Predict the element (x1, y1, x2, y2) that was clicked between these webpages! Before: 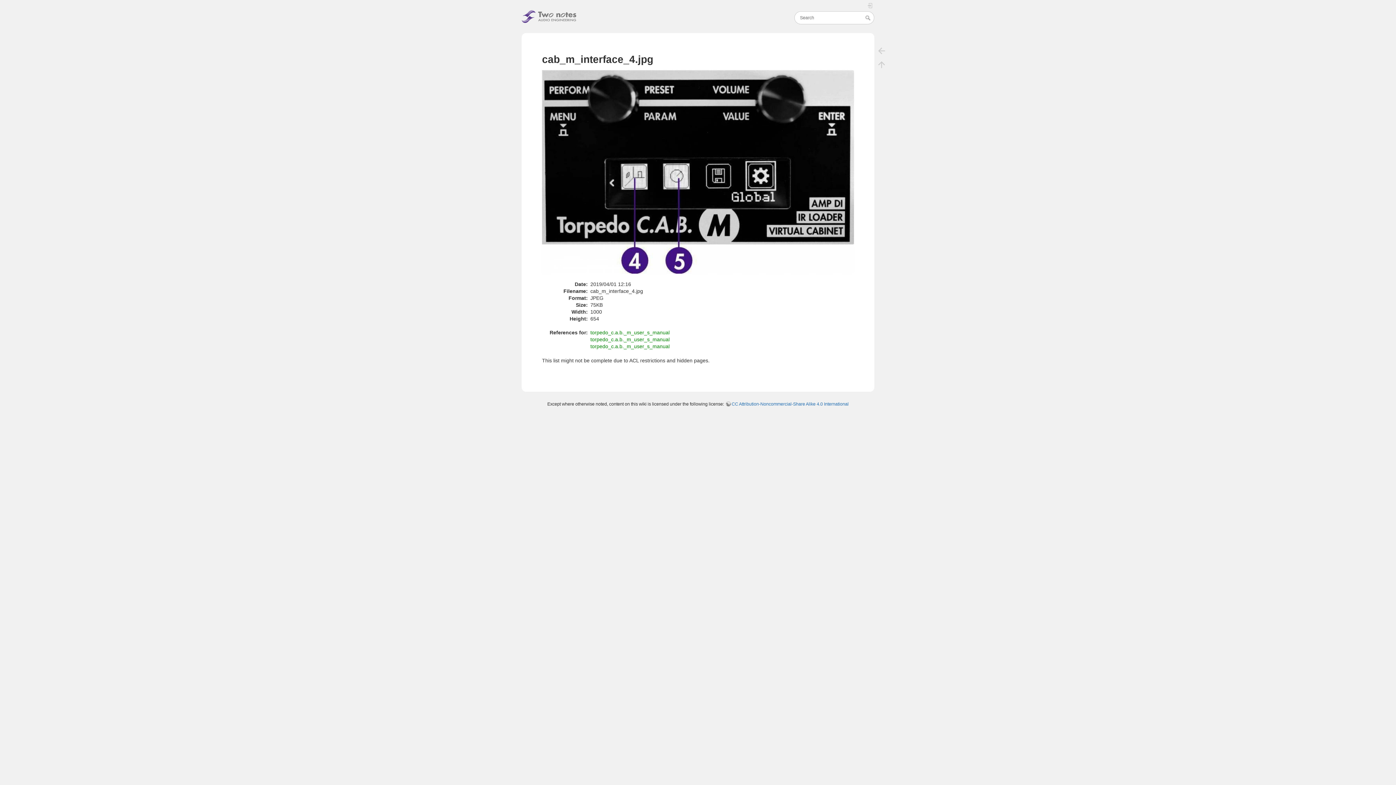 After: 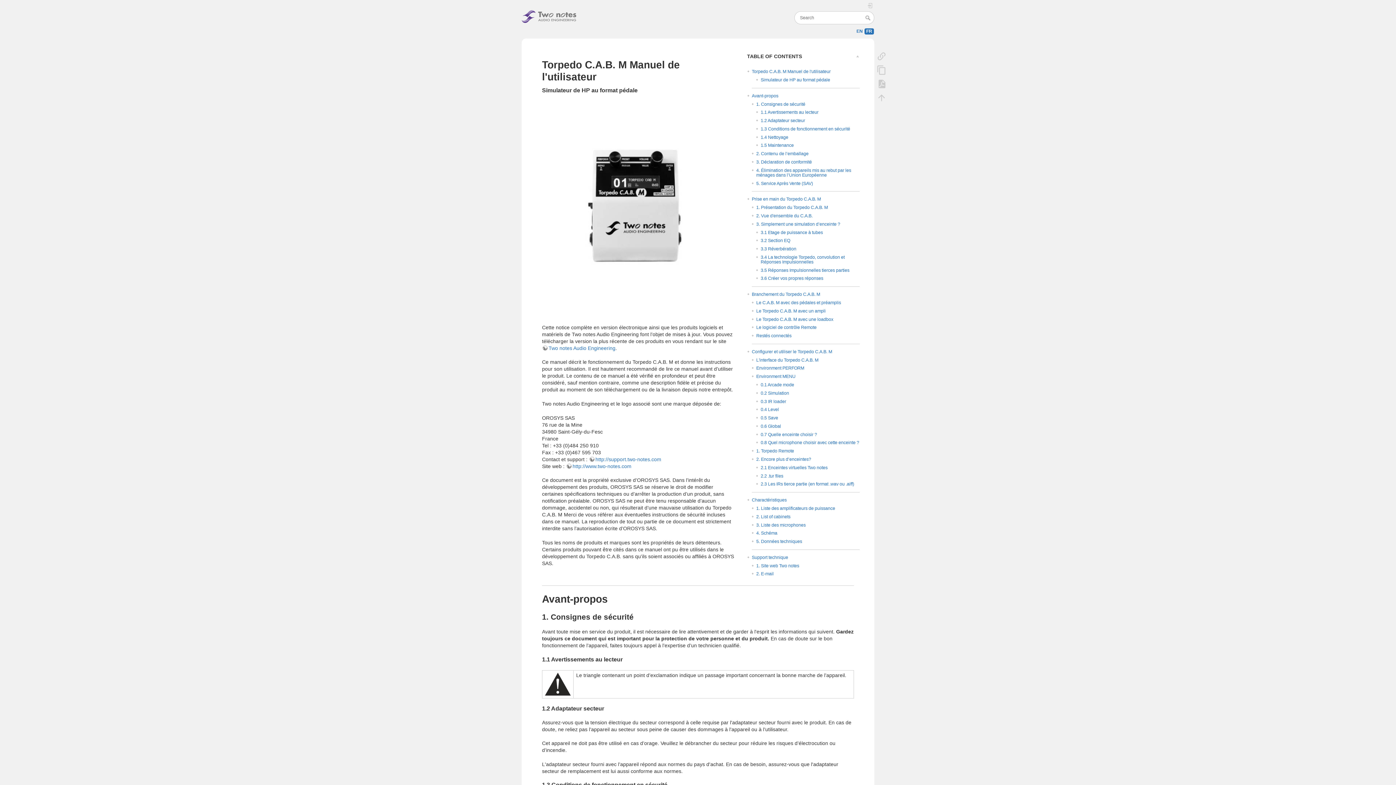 Action: label: torpedo_c.a.b._m_user_s_manual bbox: (590, 336, 669, 342)